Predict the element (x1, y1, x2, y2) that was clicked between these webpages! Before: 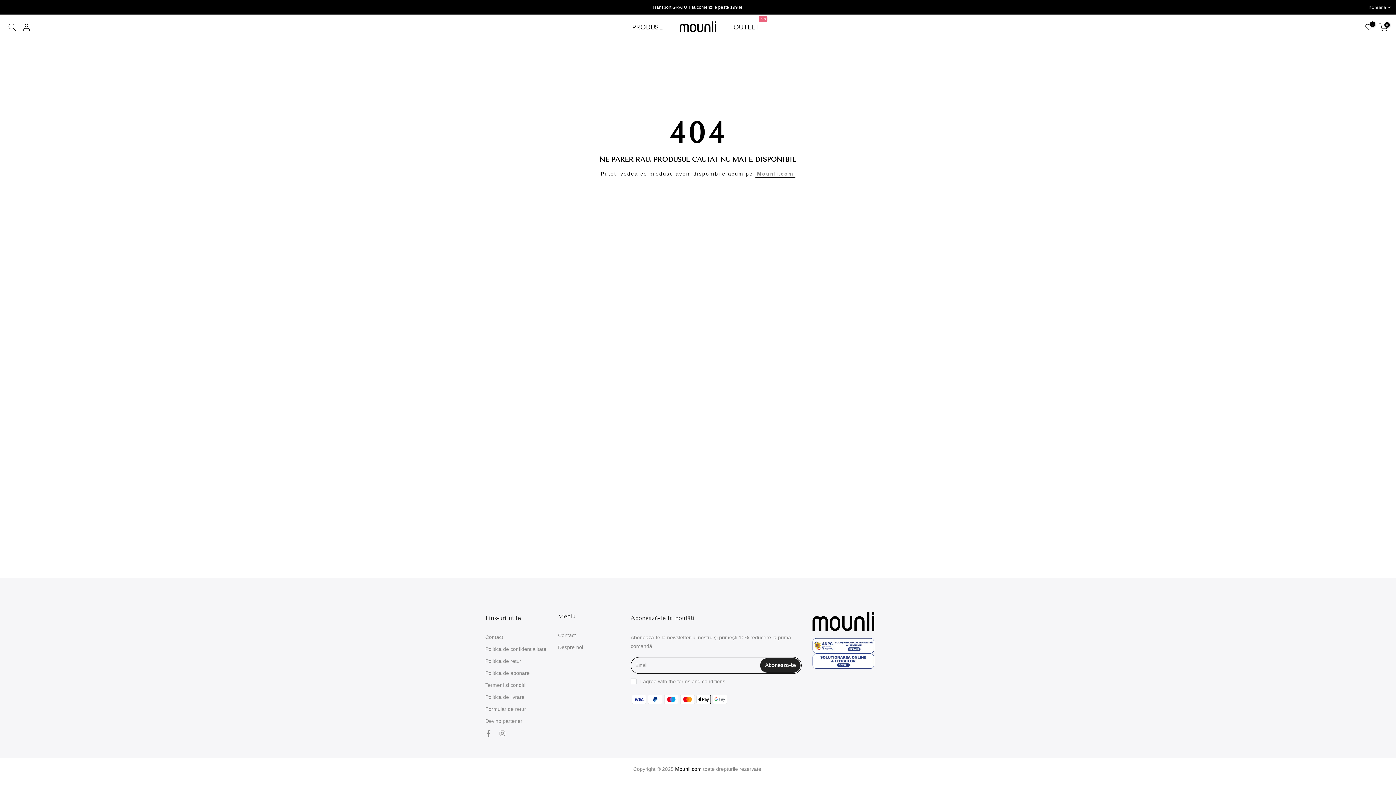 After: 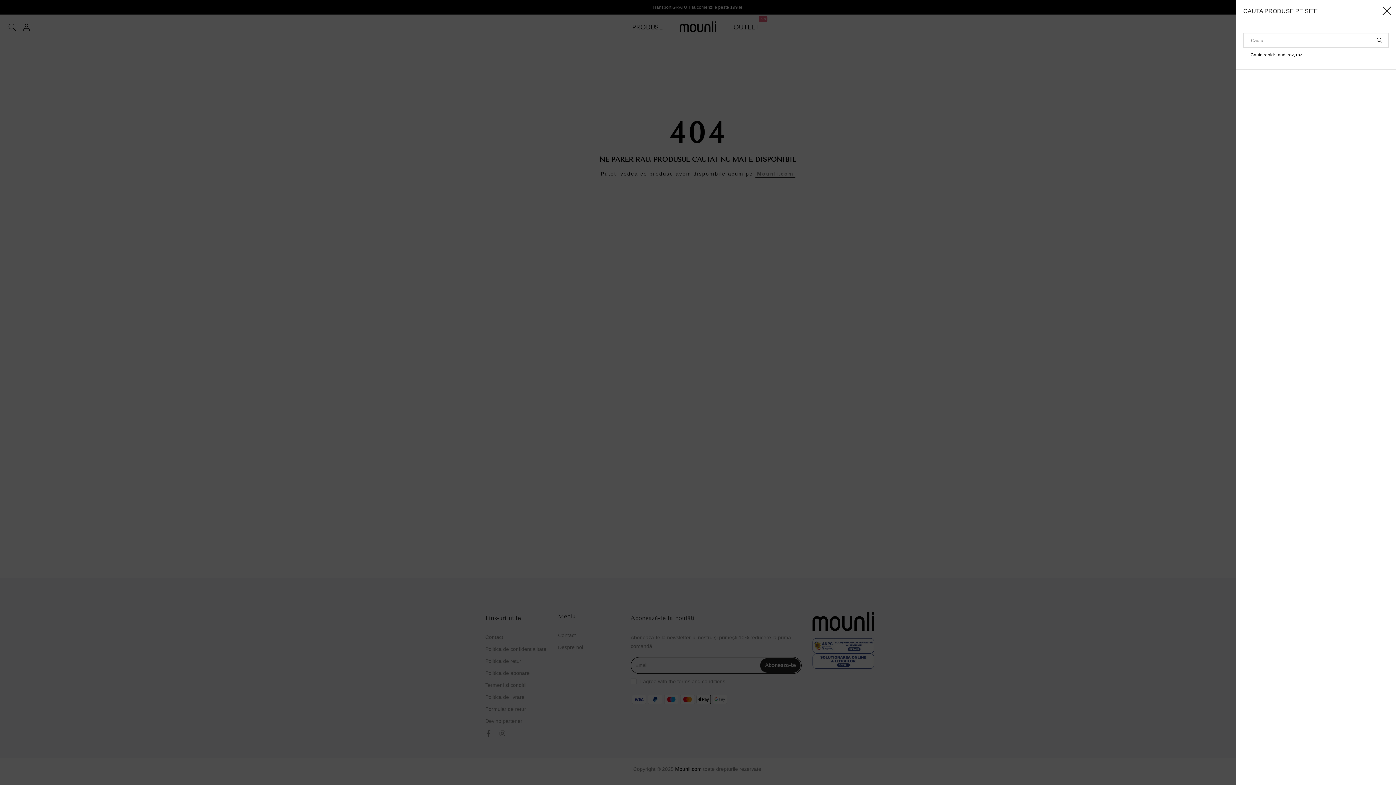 Action: bbox: (8, 23, 16, 31)